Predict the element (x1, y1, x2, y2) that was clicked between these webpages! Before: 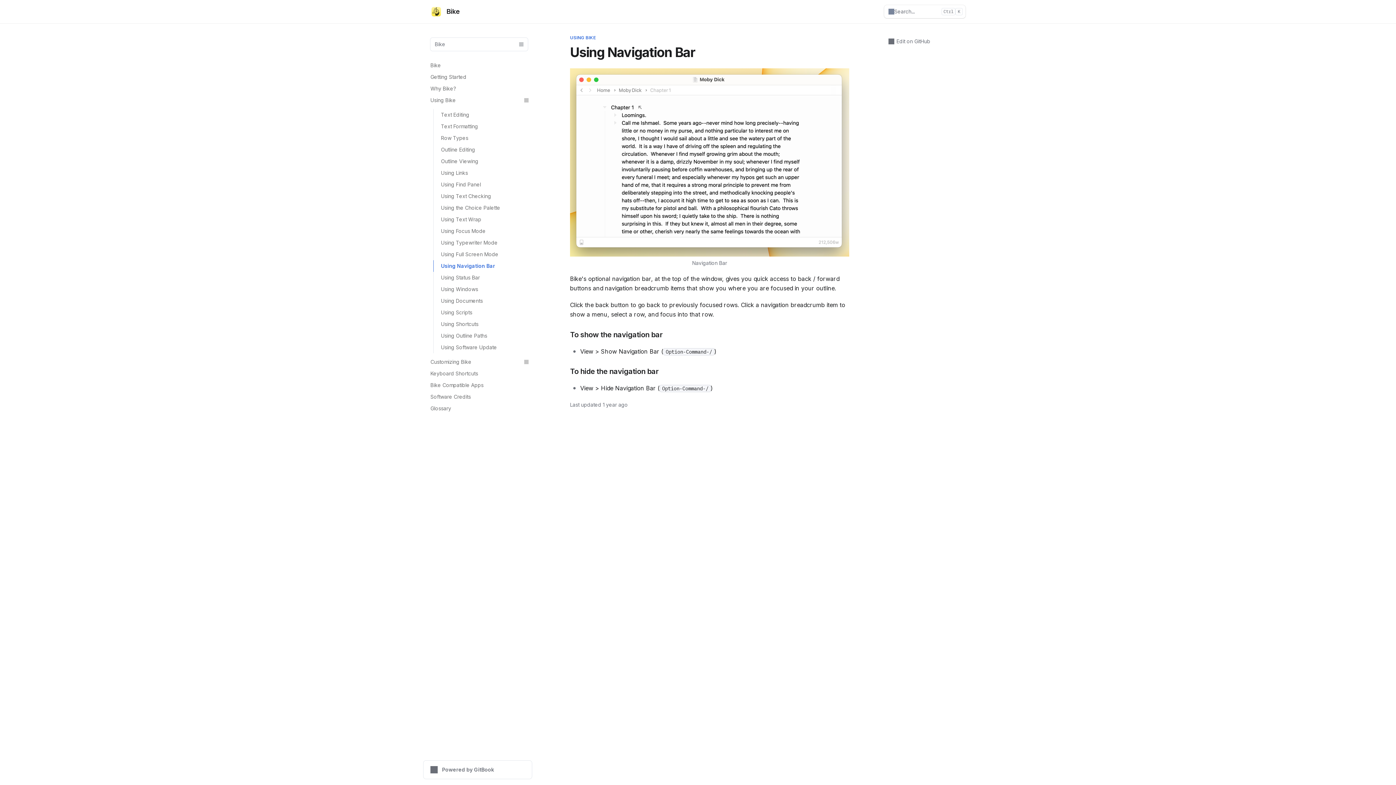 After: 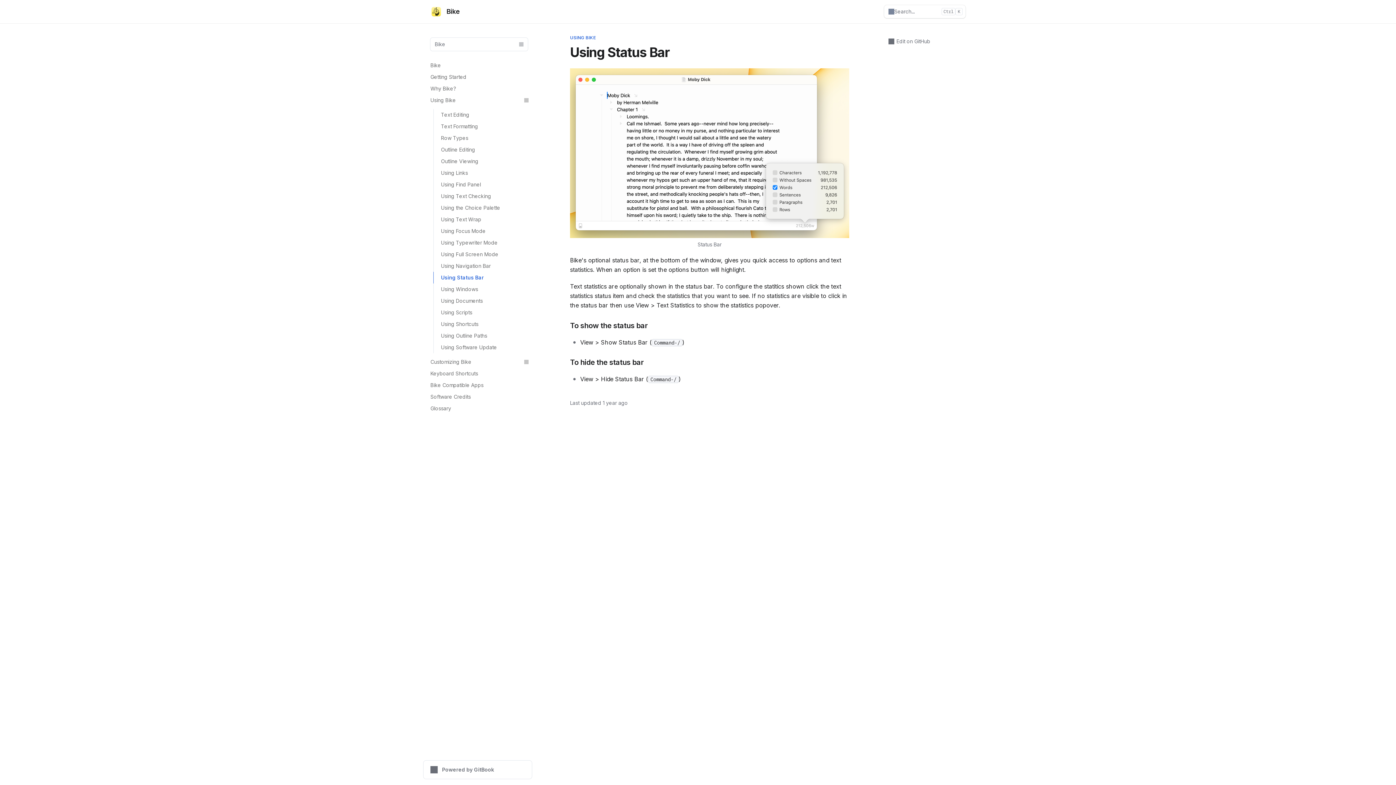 Action: label: Using Status Bar bbox: (433, 272, 532, 283)